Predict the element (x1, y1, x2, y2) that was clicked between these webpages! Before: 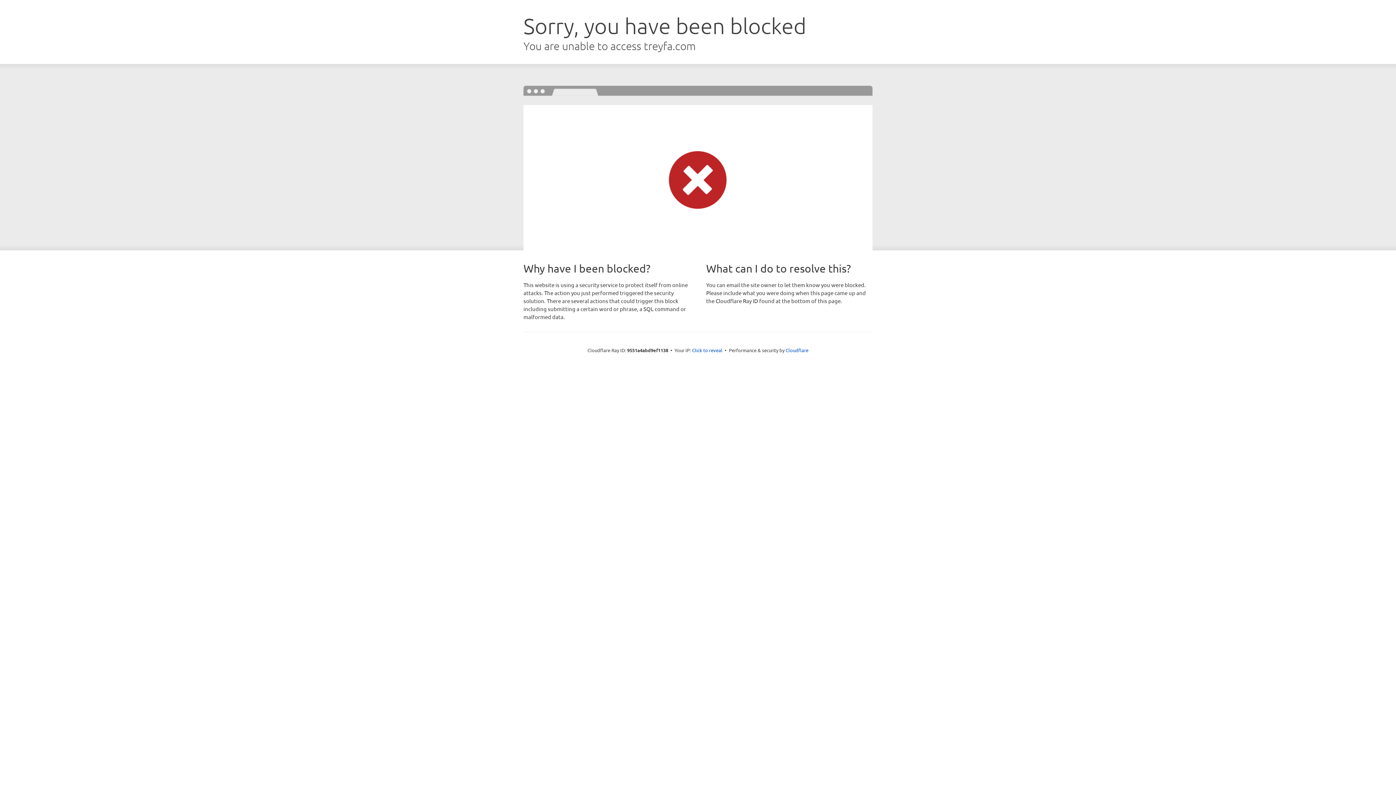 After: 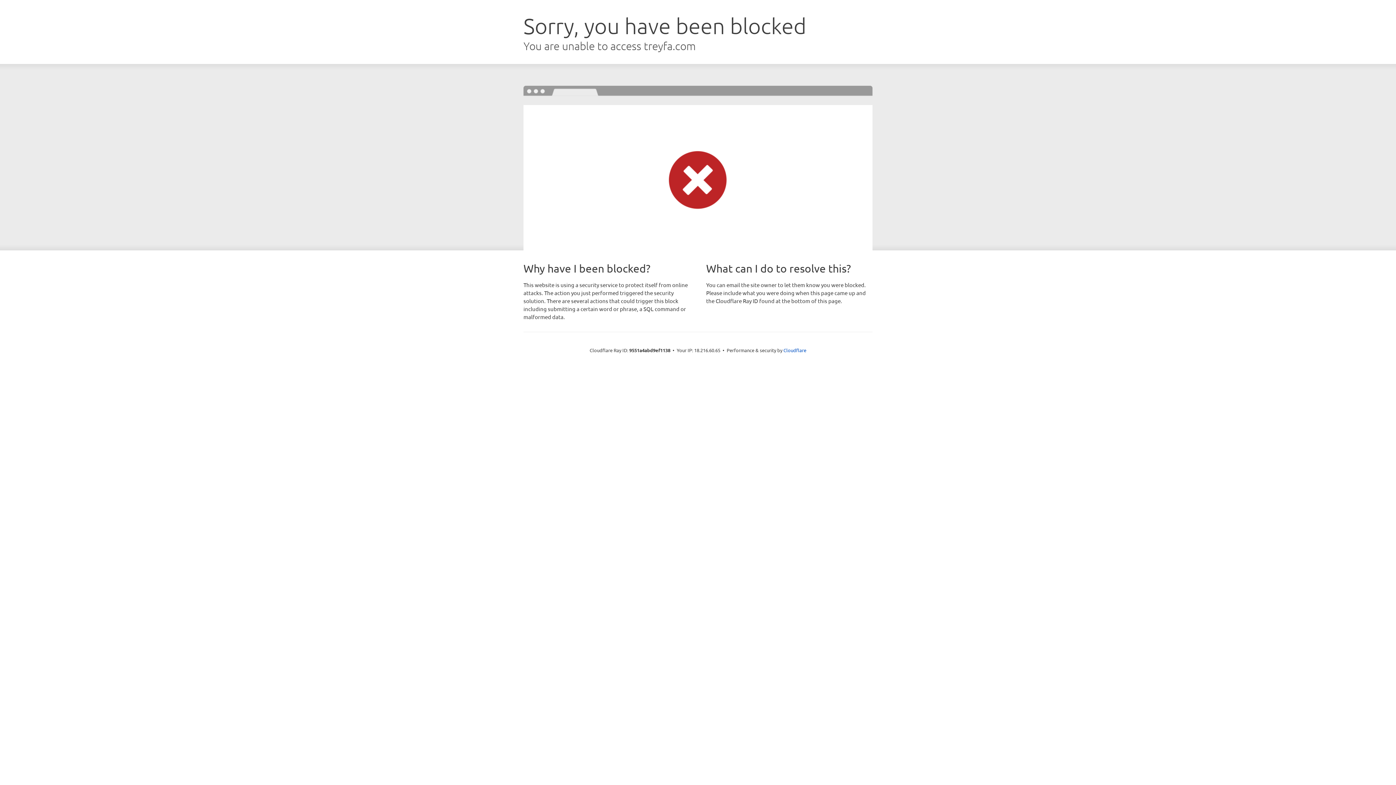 Action: label: Click to reveal bbox: (692, 346, 722, 353)